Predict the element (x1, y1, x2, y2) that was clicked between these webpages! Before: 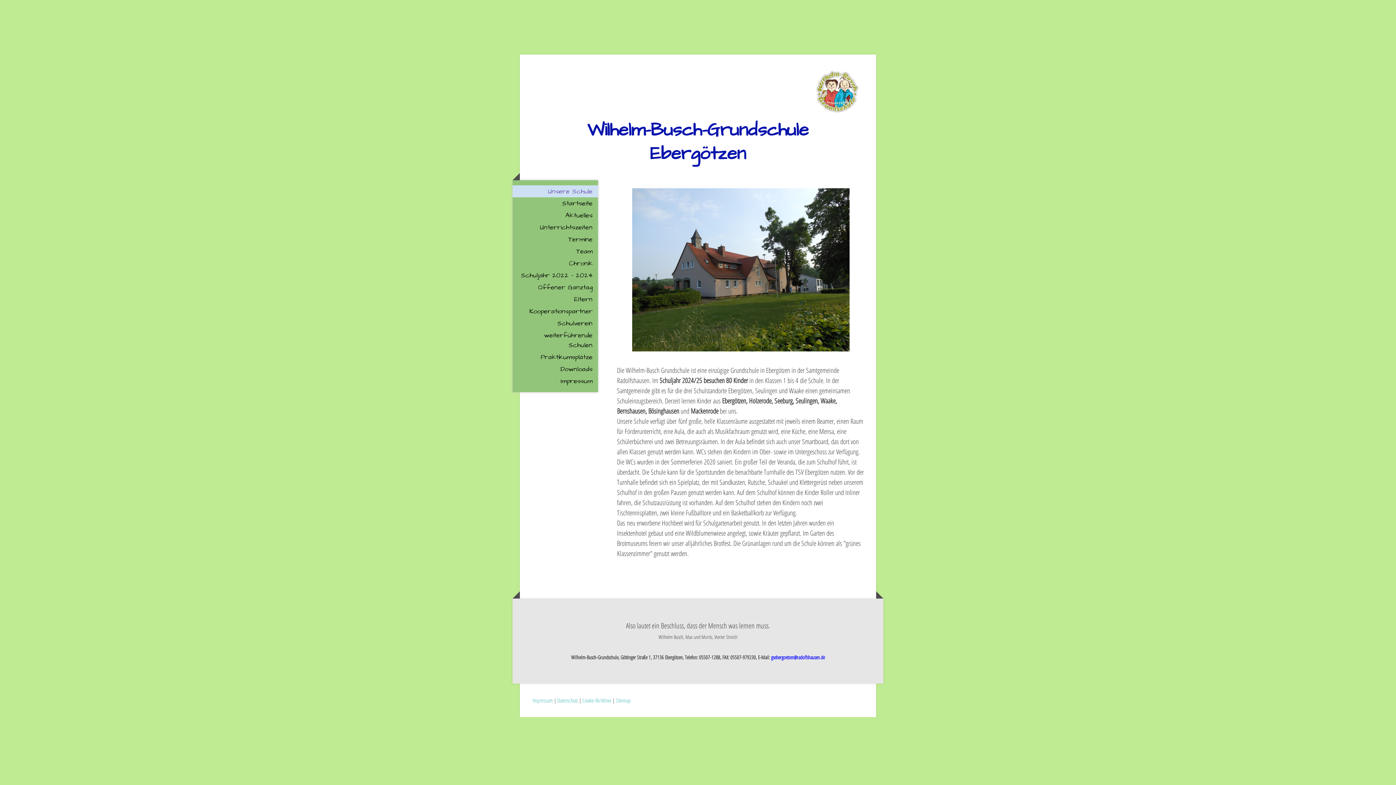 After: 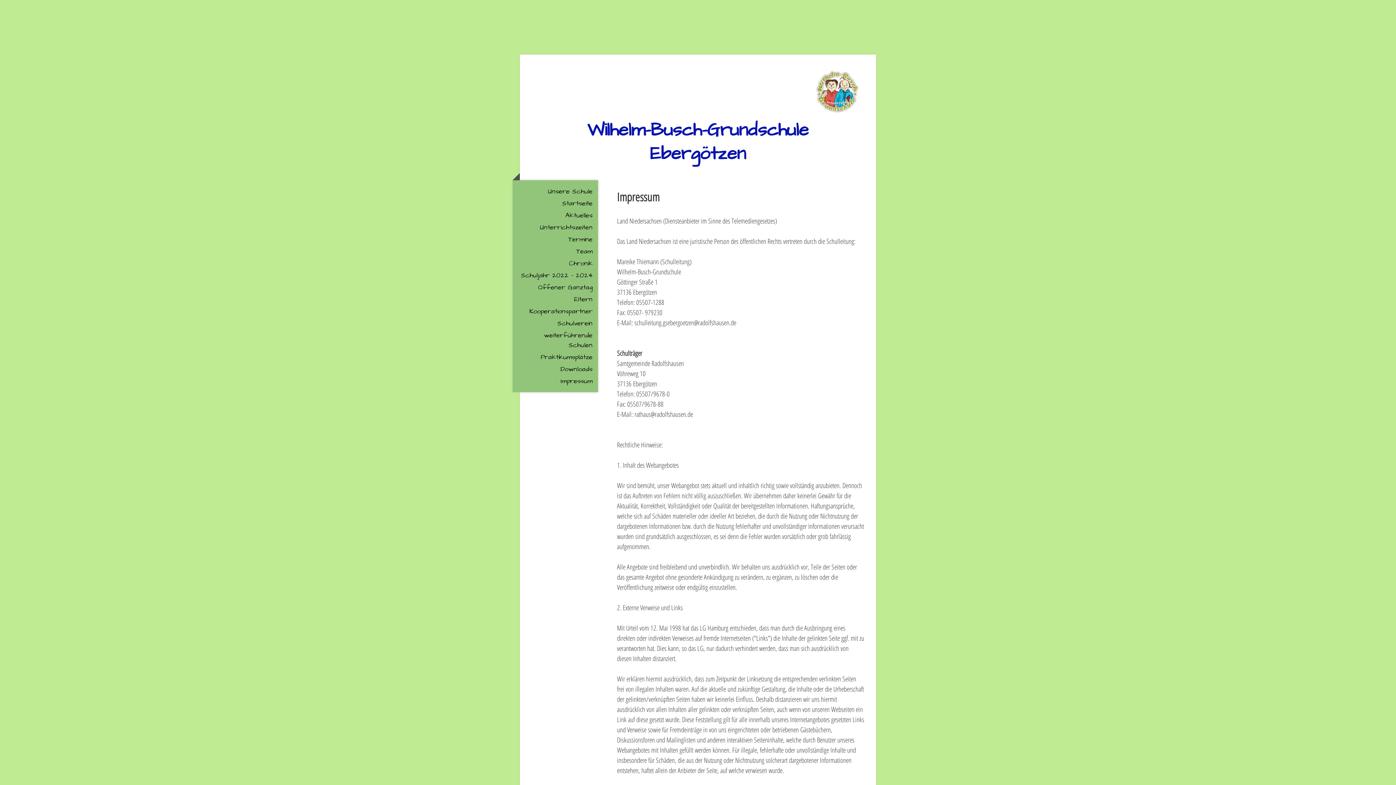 Action: label: Impressum bbox: (532, 697, 553, 704)